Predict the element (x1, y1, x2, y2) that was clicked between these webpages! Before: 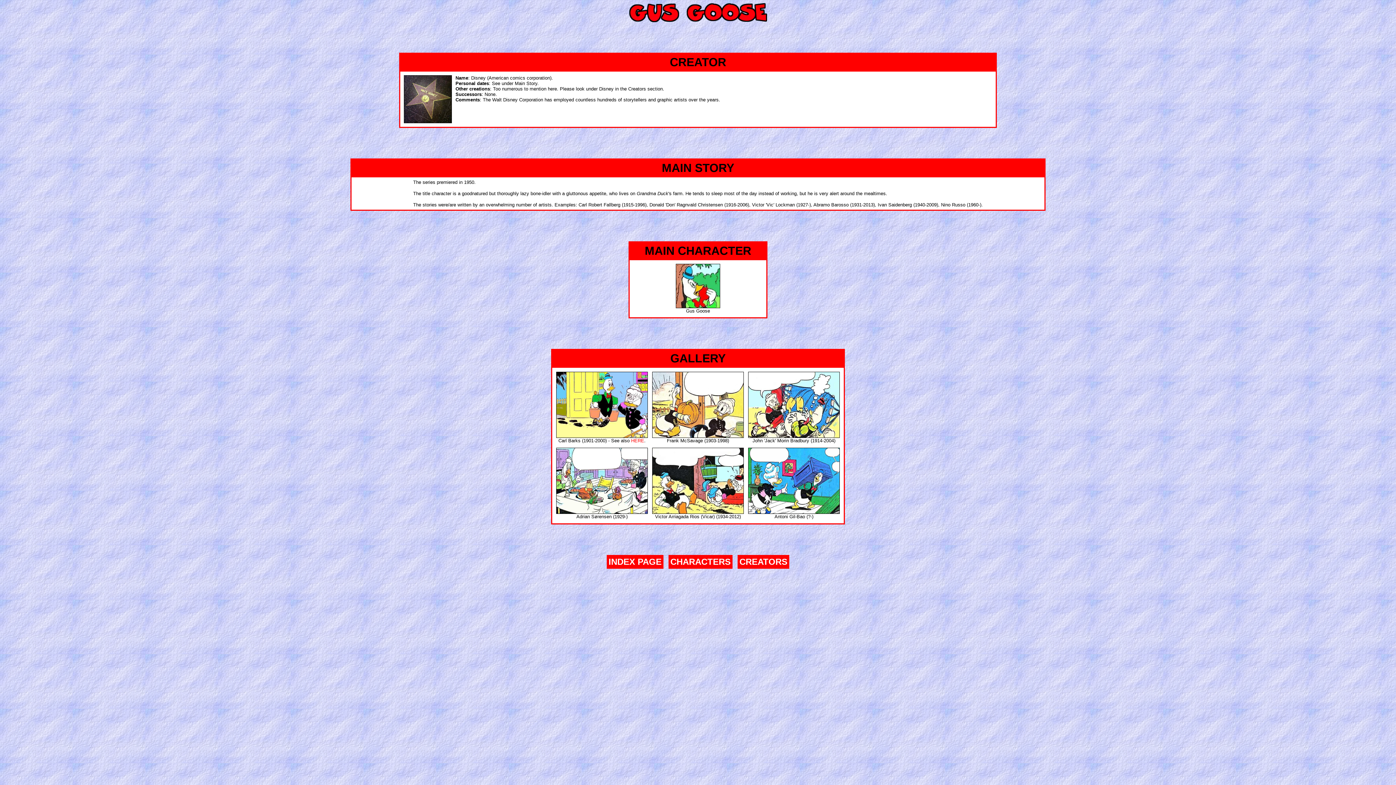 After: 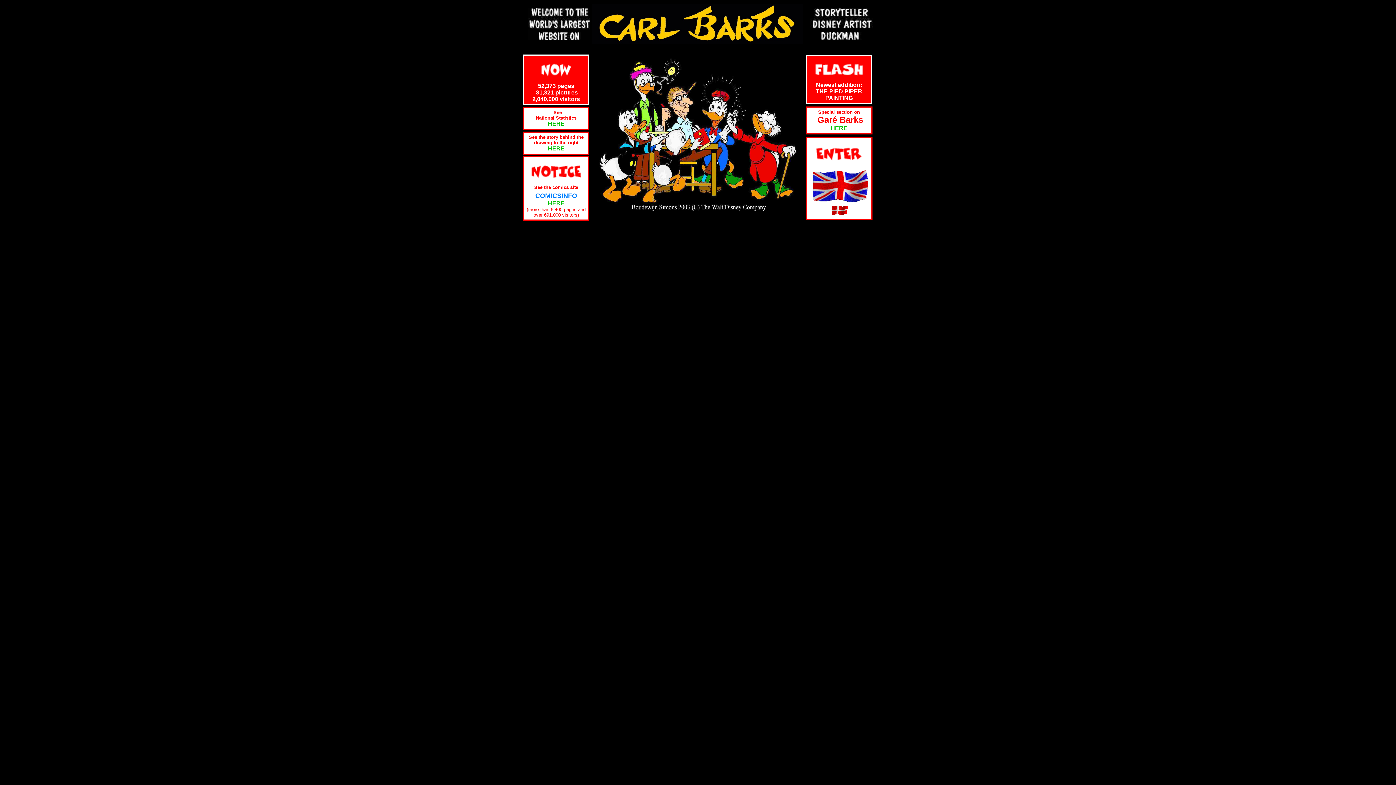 Action: bbox: (631, 437, 644, 443) label: HERE